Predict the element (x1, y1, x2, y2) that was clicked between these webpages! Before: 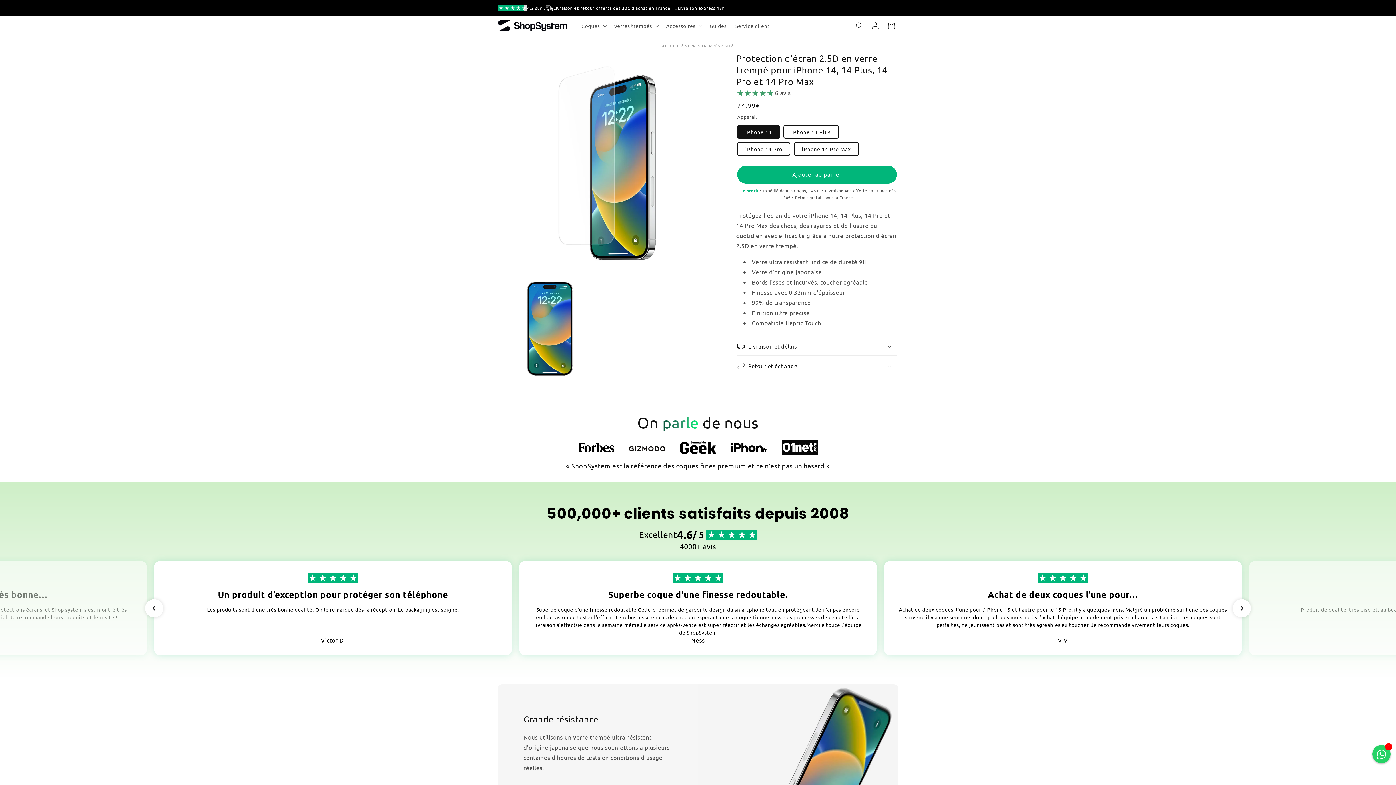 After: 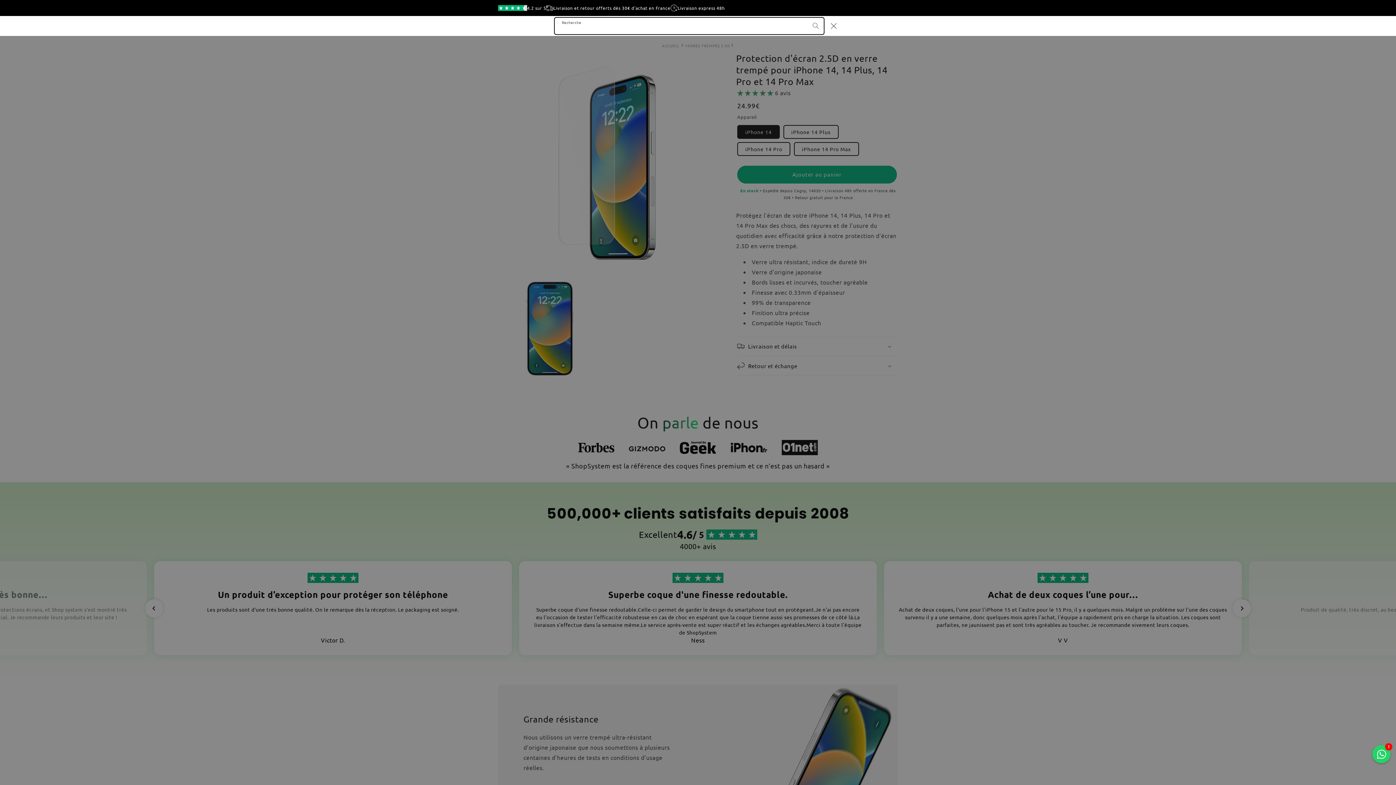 Action: bbox: (851, 17, 867, 33) label: Recherche